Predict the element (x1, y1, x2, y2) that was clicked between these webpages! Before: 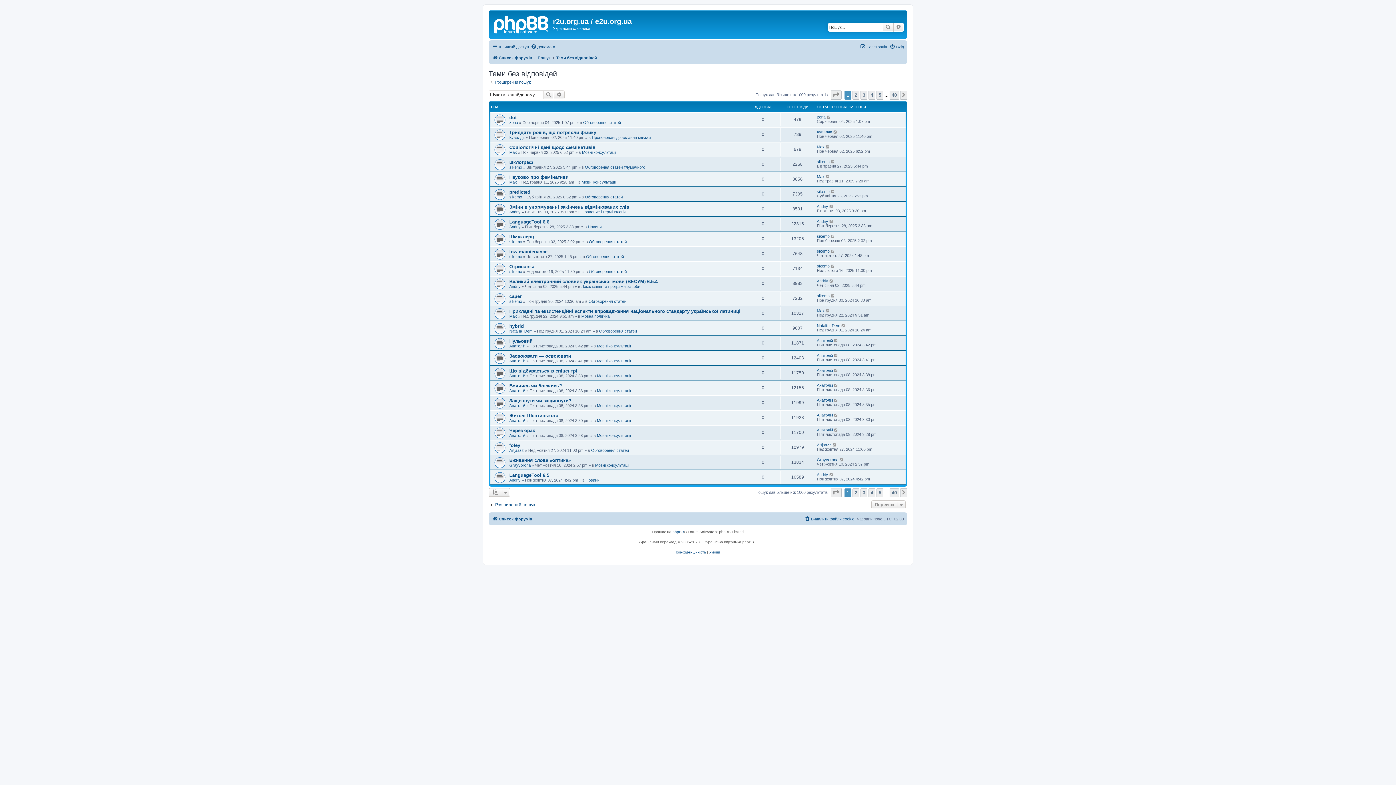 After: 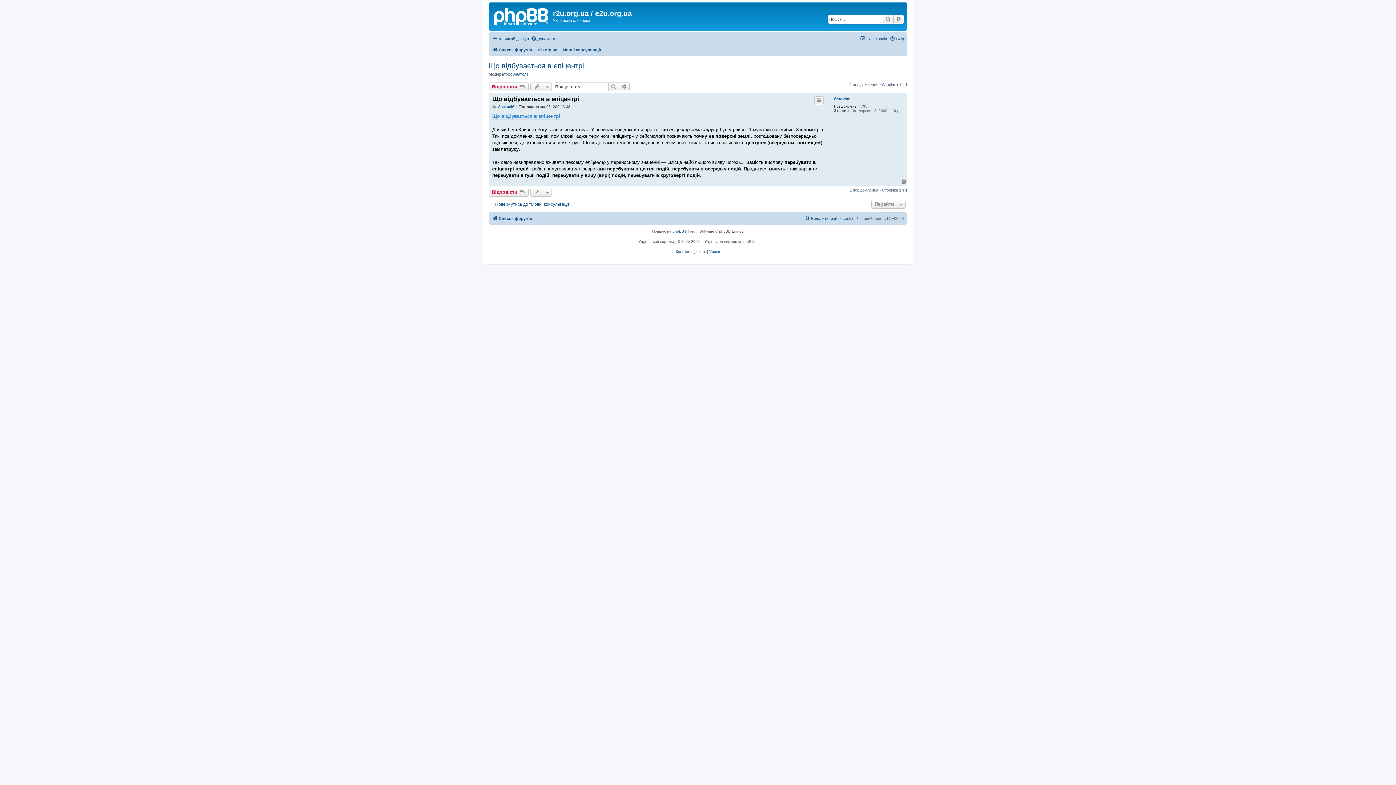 Action: bbox: (834, 368, 838, 372)